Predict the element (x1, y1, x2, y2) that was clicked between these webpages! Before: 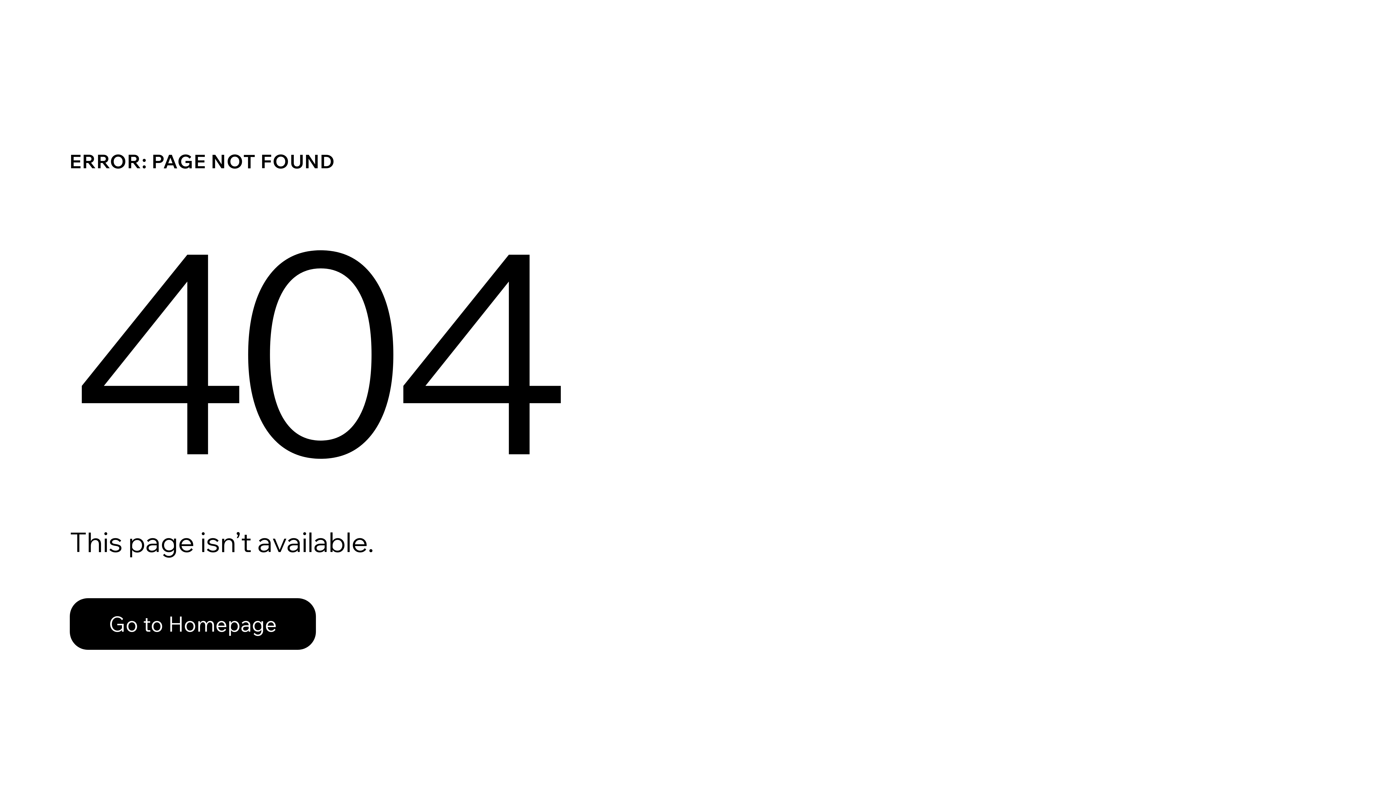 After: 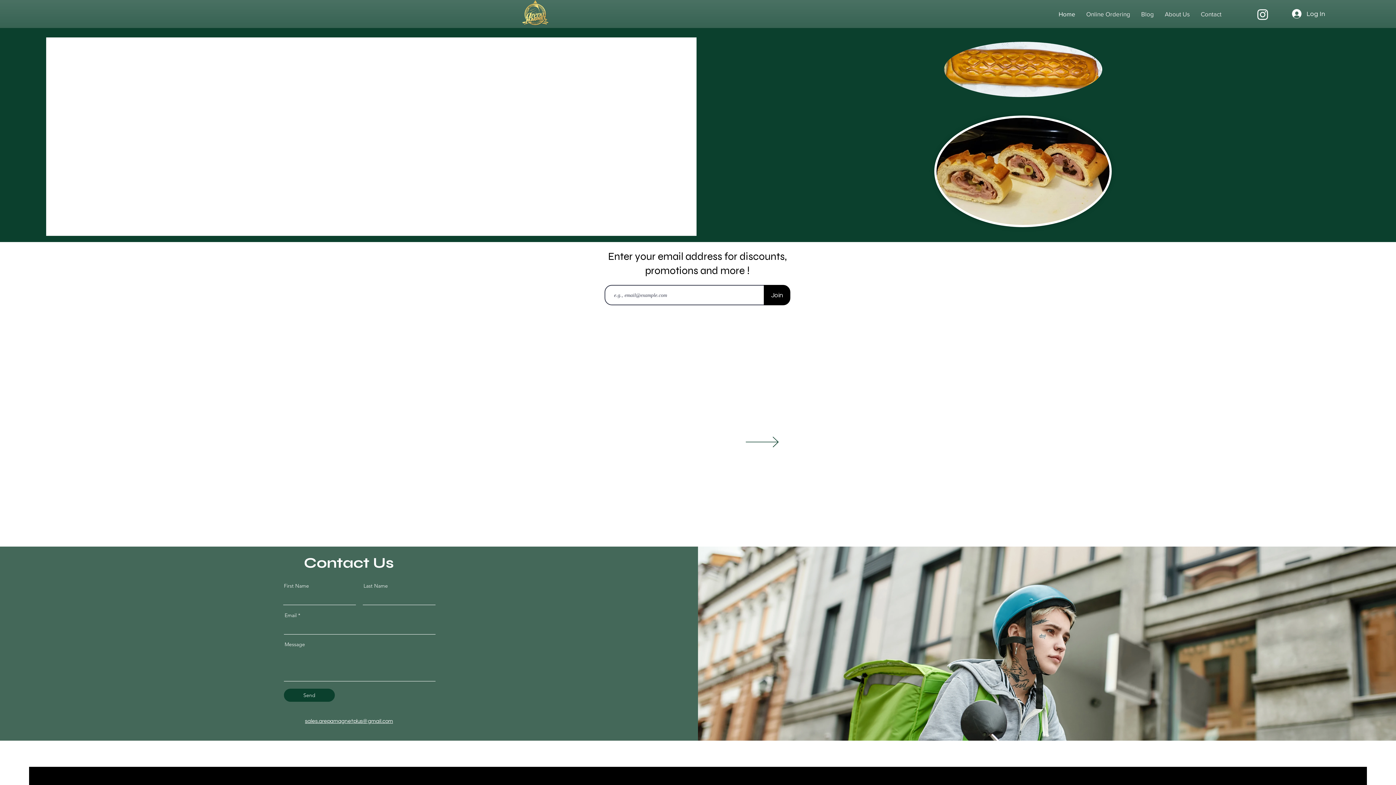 Action: label: Go to Homepage bbox: (69, 598, 316, 650)